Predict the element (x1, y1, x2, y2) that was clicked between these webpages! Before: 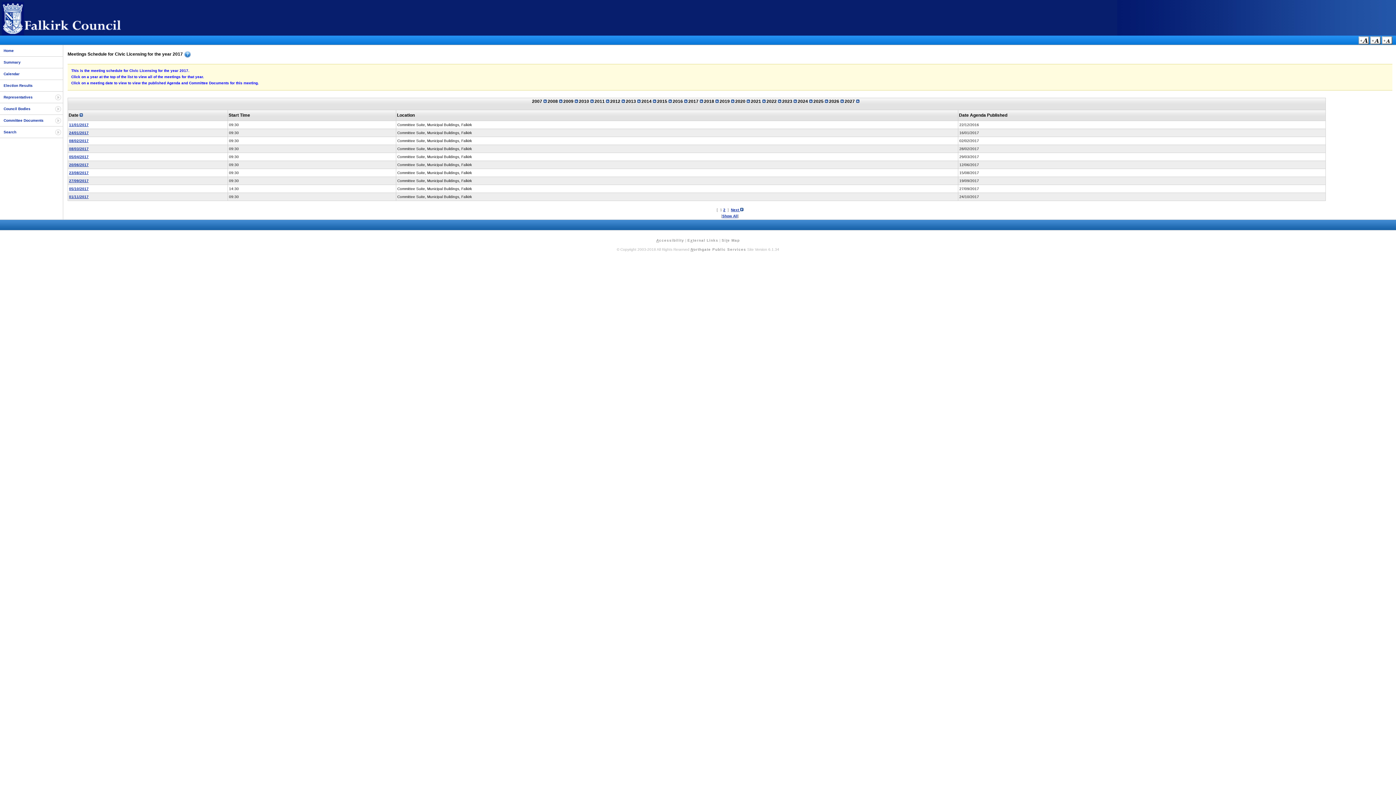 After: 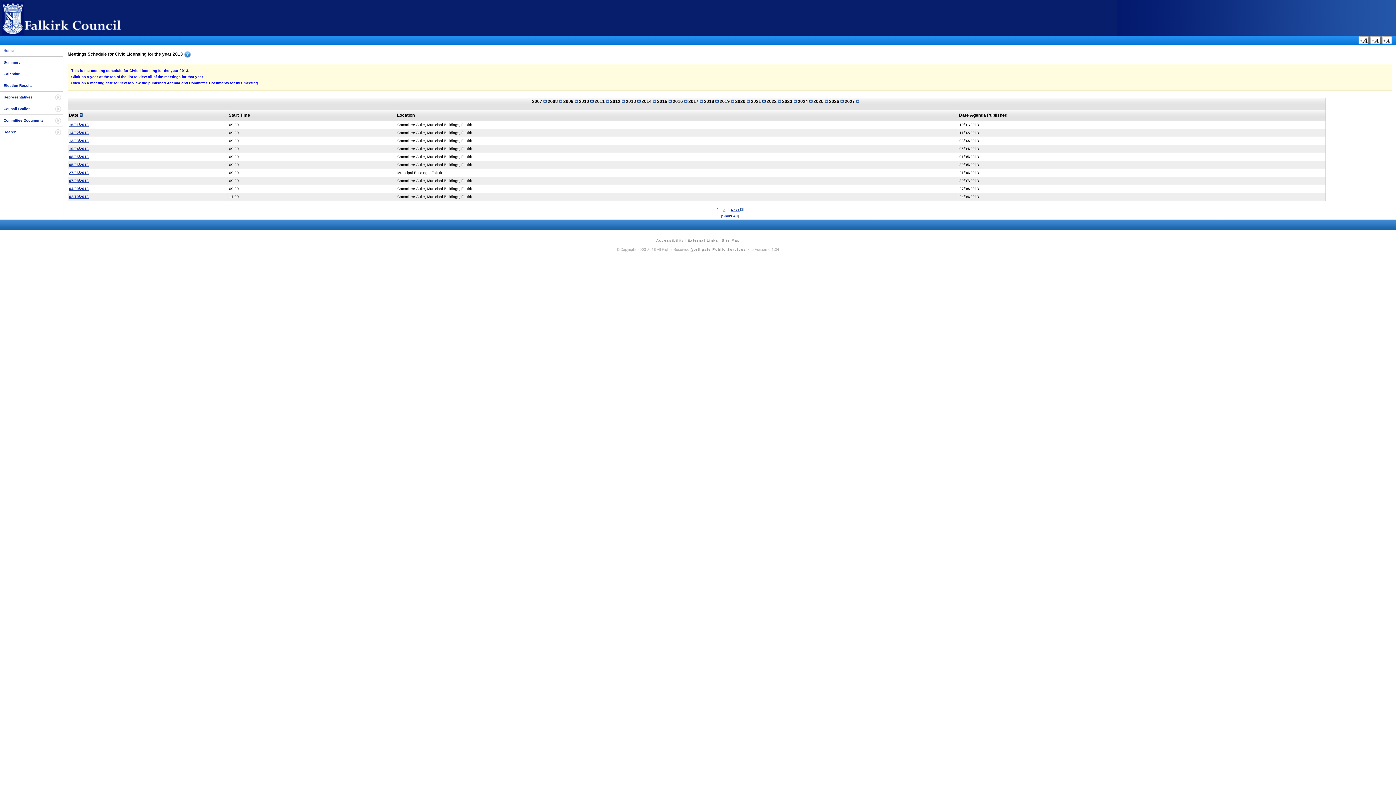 Action: bbox: (626, 98, 641, 103) label: 2013  